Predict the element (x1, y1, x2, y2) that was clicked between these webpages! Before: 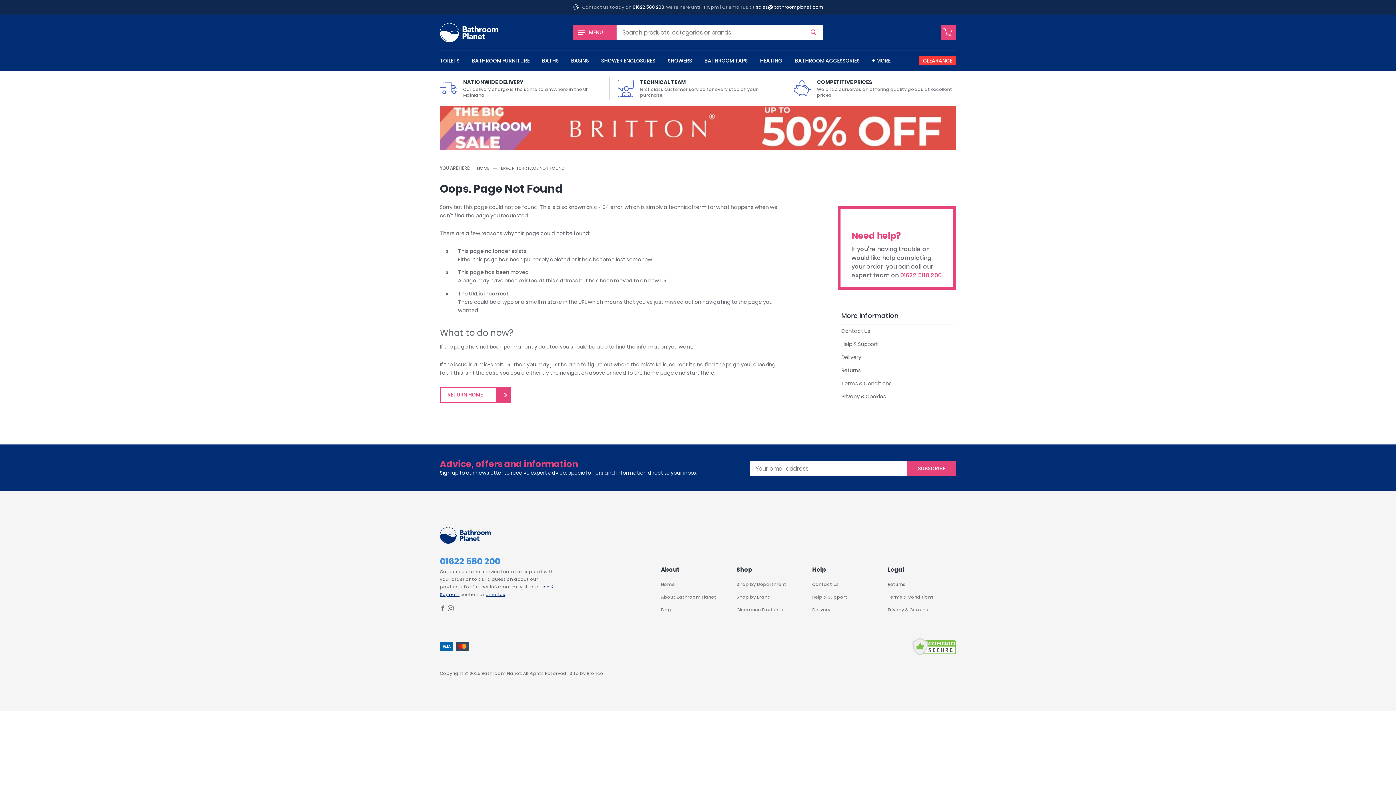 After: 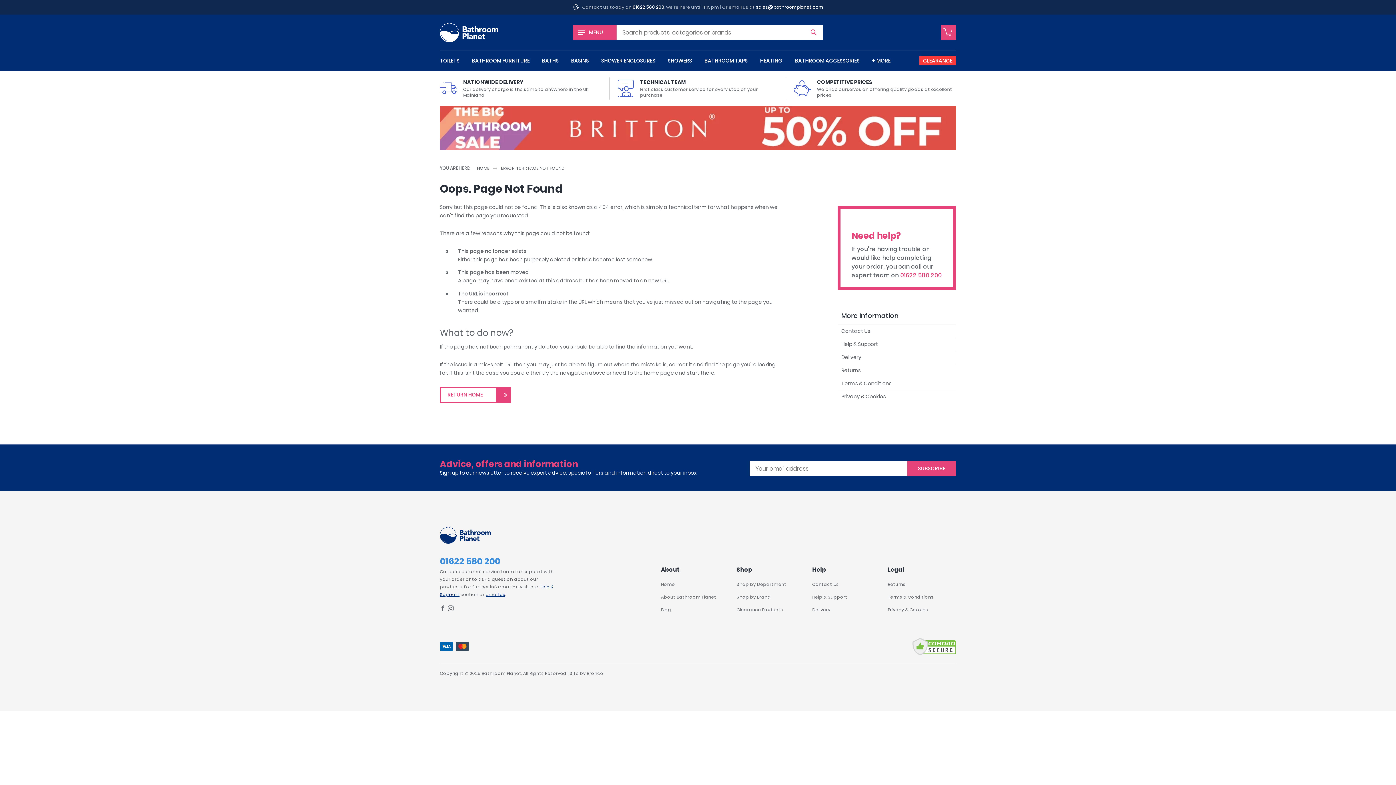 Action: label: Instagram bbox: (448, 606, 453, 613)